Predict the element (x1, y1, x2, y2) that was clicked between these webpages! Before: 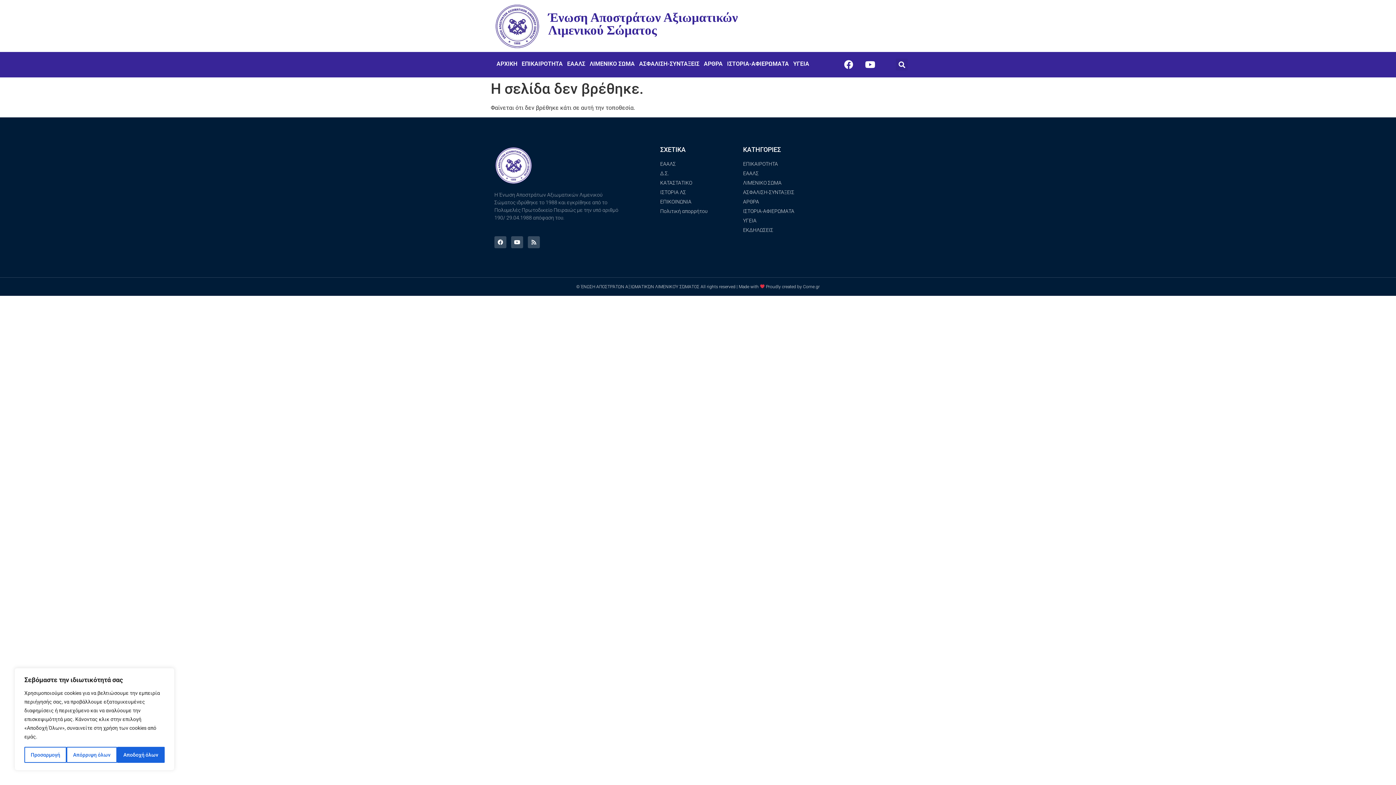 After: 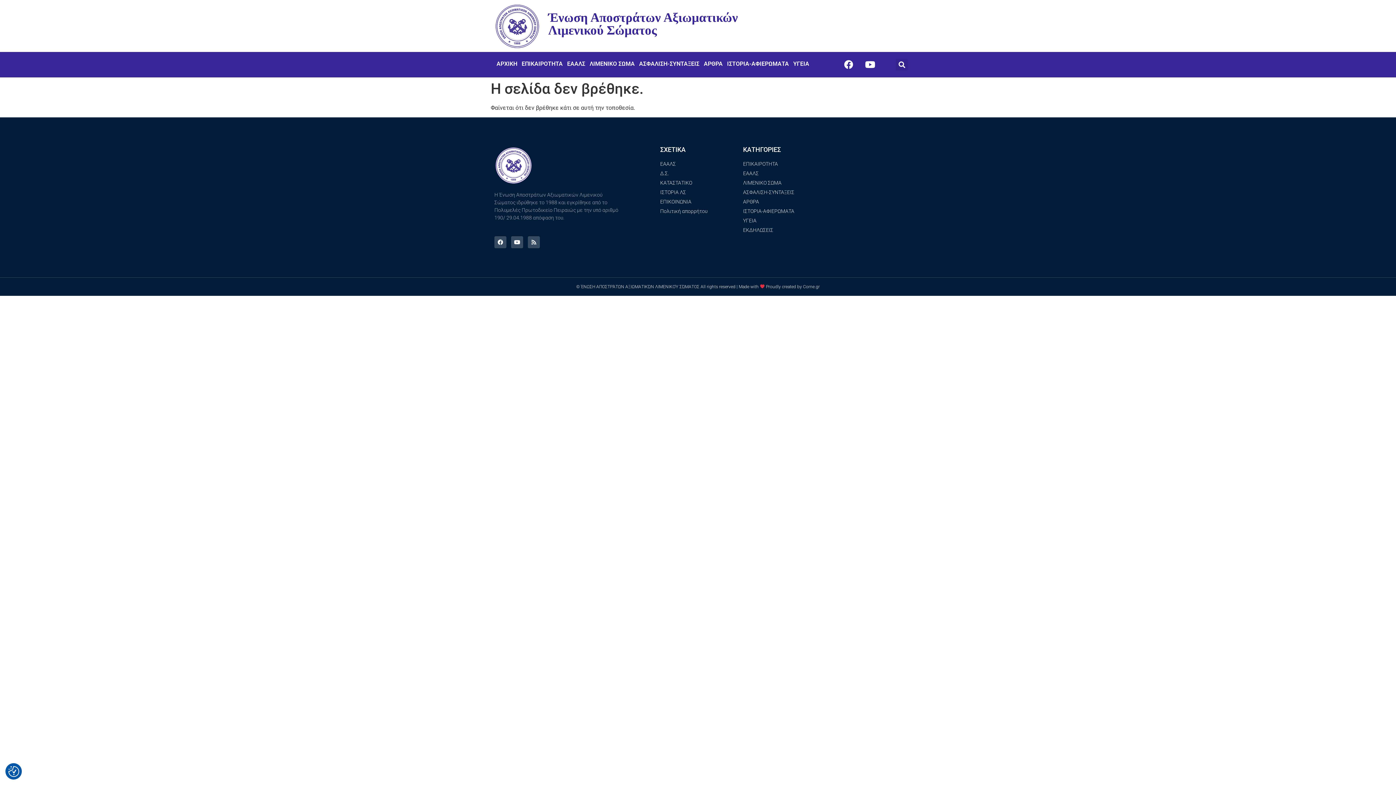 Action: label: Απόρριψη όλων bbox: (66, 747, 116, 763)